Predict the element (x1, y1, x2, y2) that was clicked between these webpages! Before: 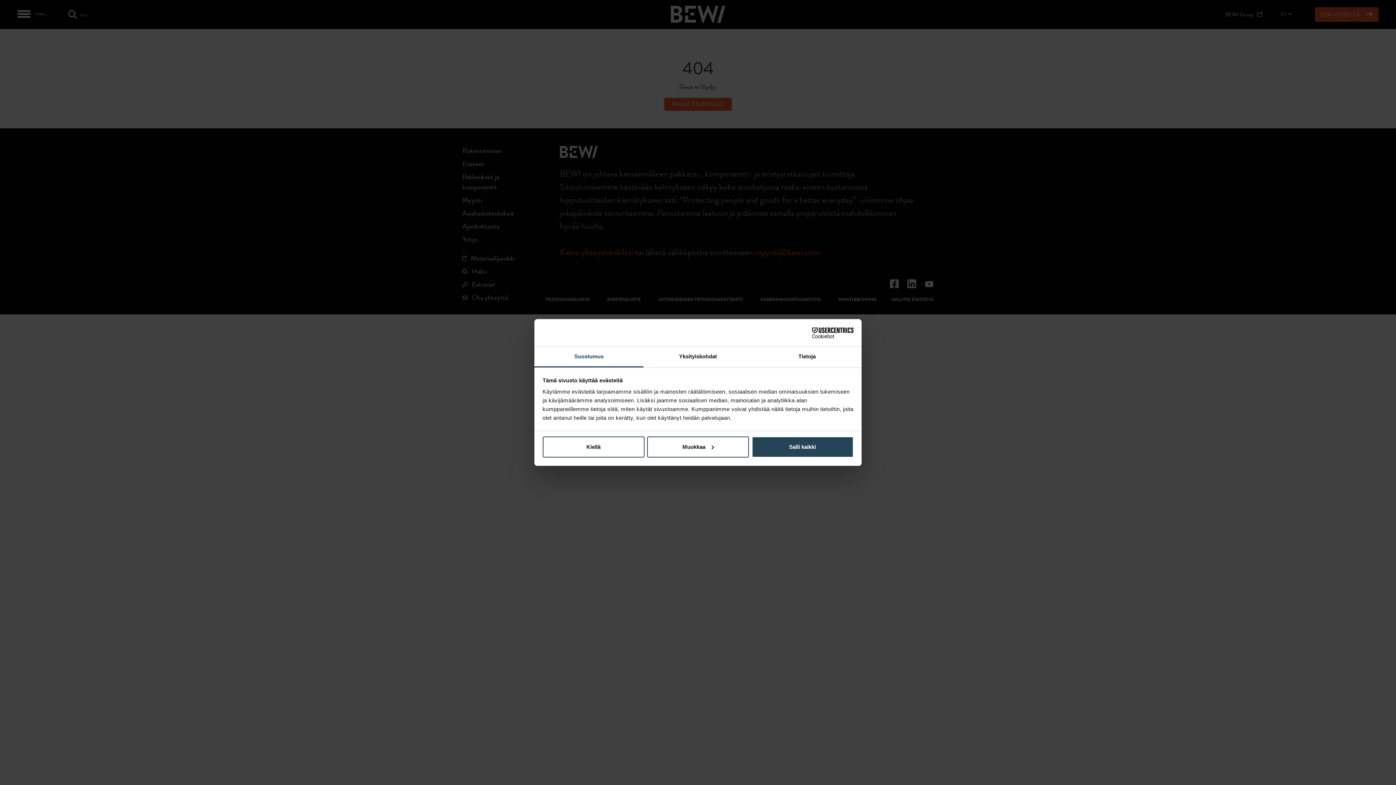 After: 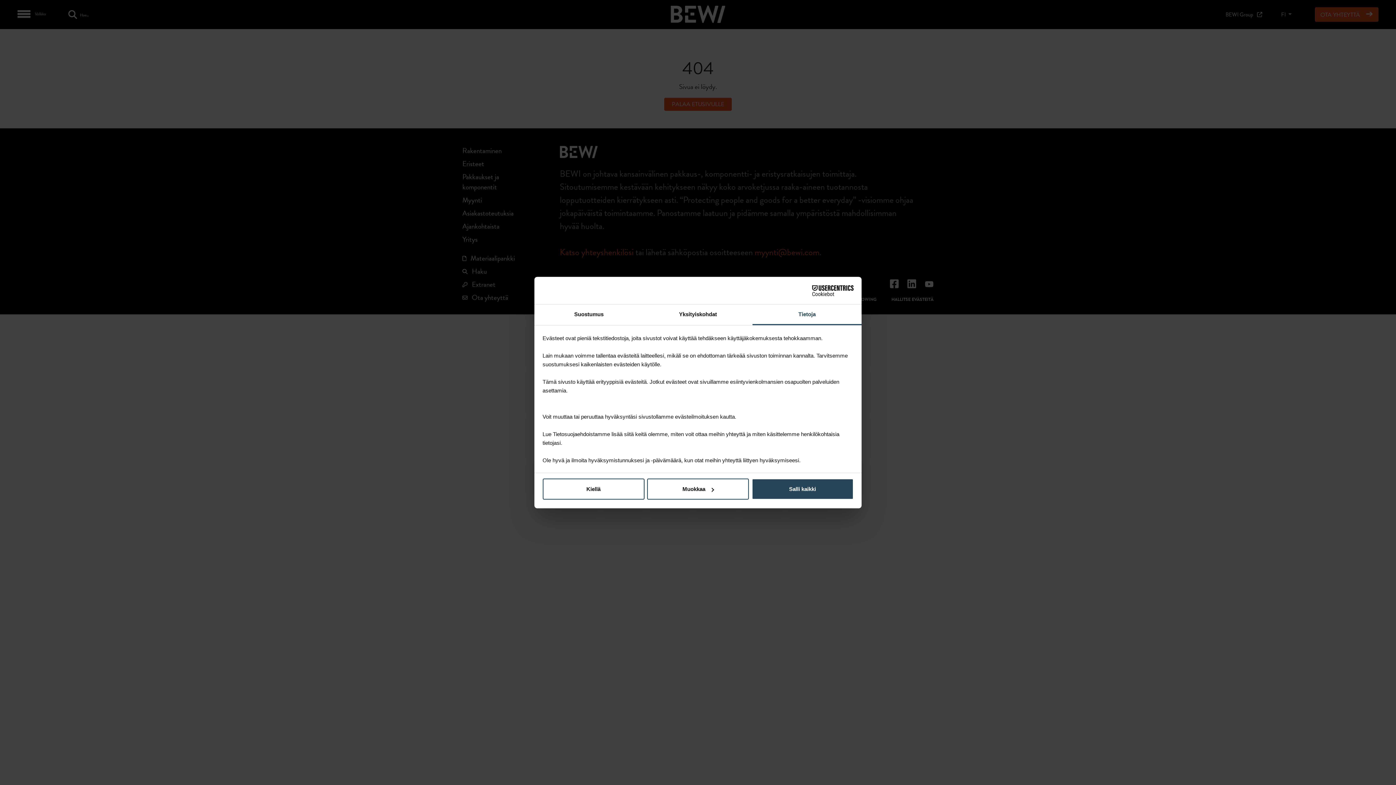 Action: bbox: (752, 346, 861, 367) label: Tietoja